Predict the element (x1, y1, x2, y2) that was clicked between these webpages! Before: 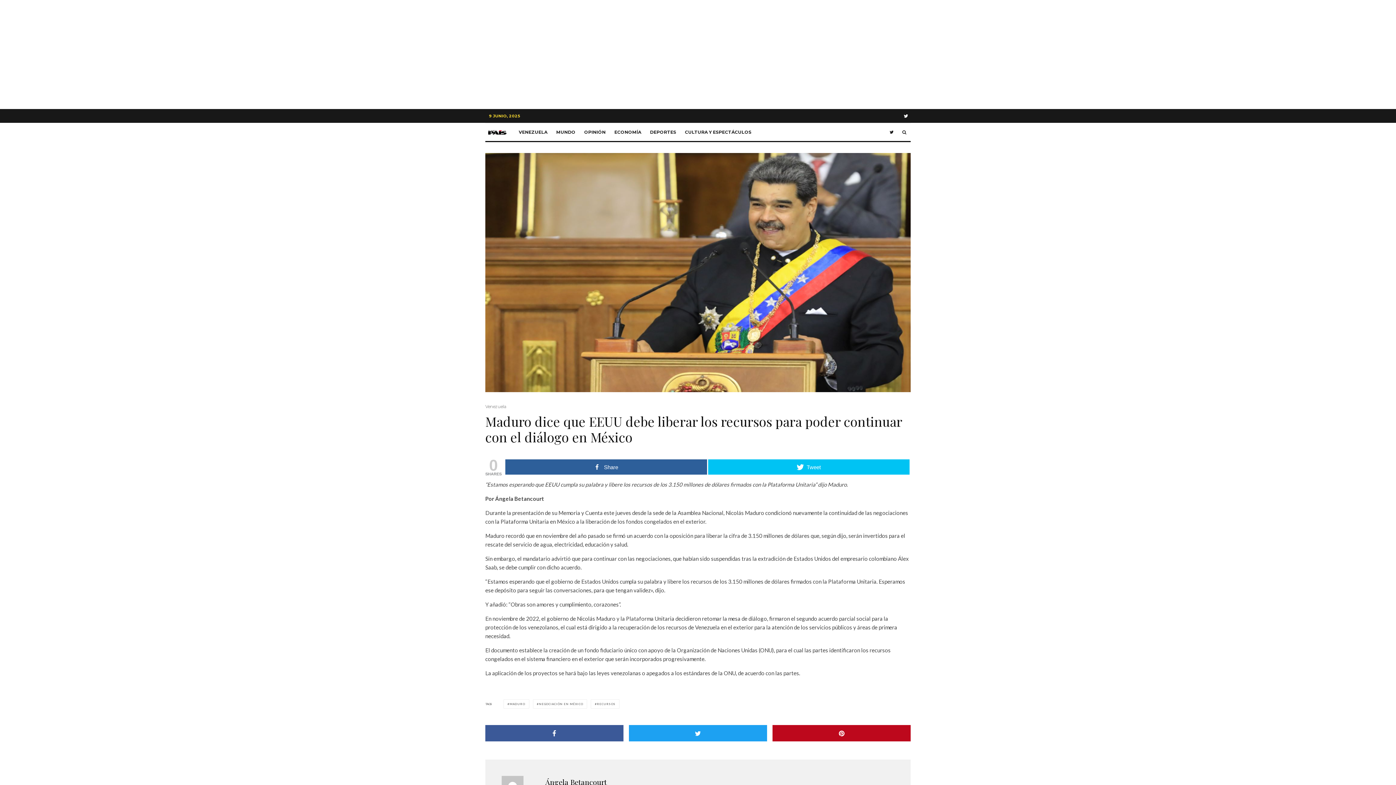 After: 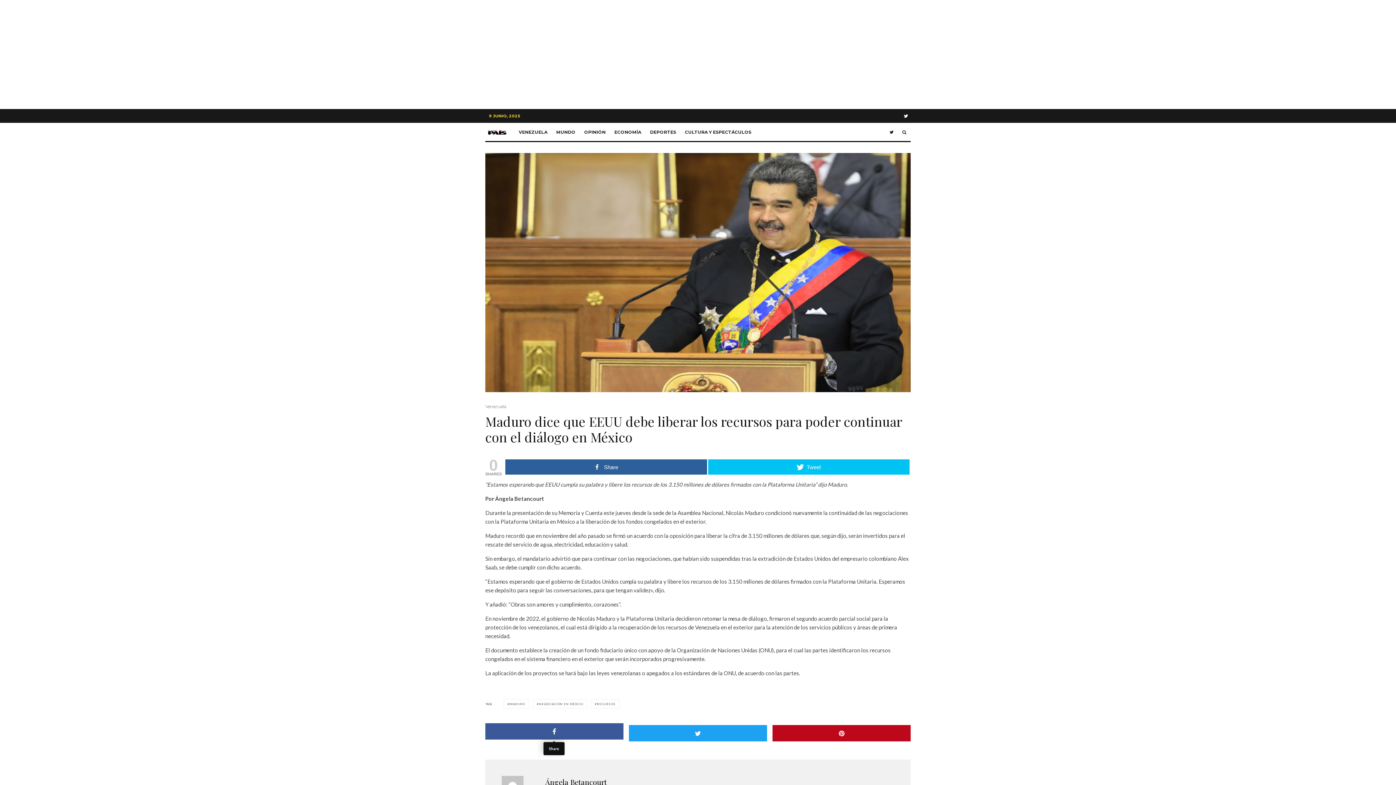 Action: label: Share bbox: (485, 725, 623, 741)